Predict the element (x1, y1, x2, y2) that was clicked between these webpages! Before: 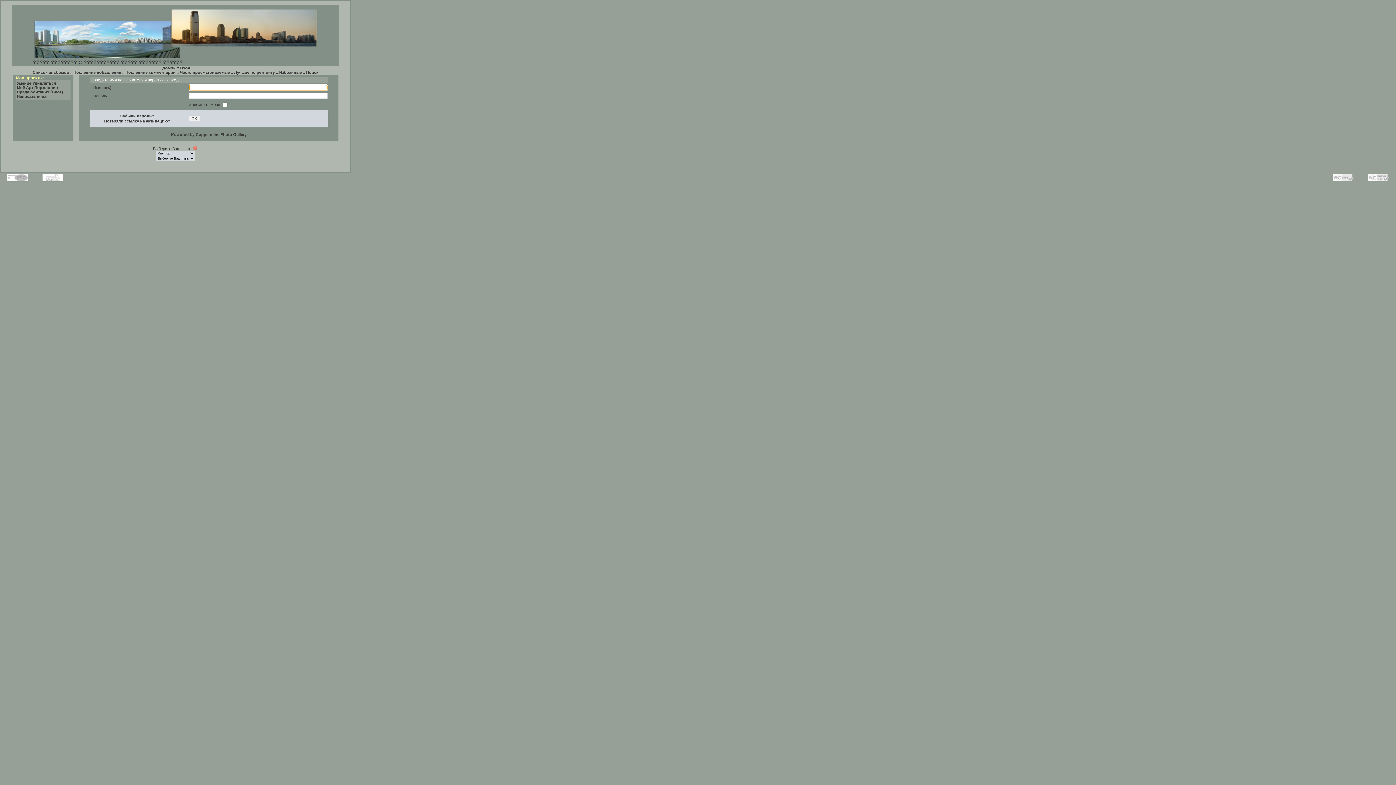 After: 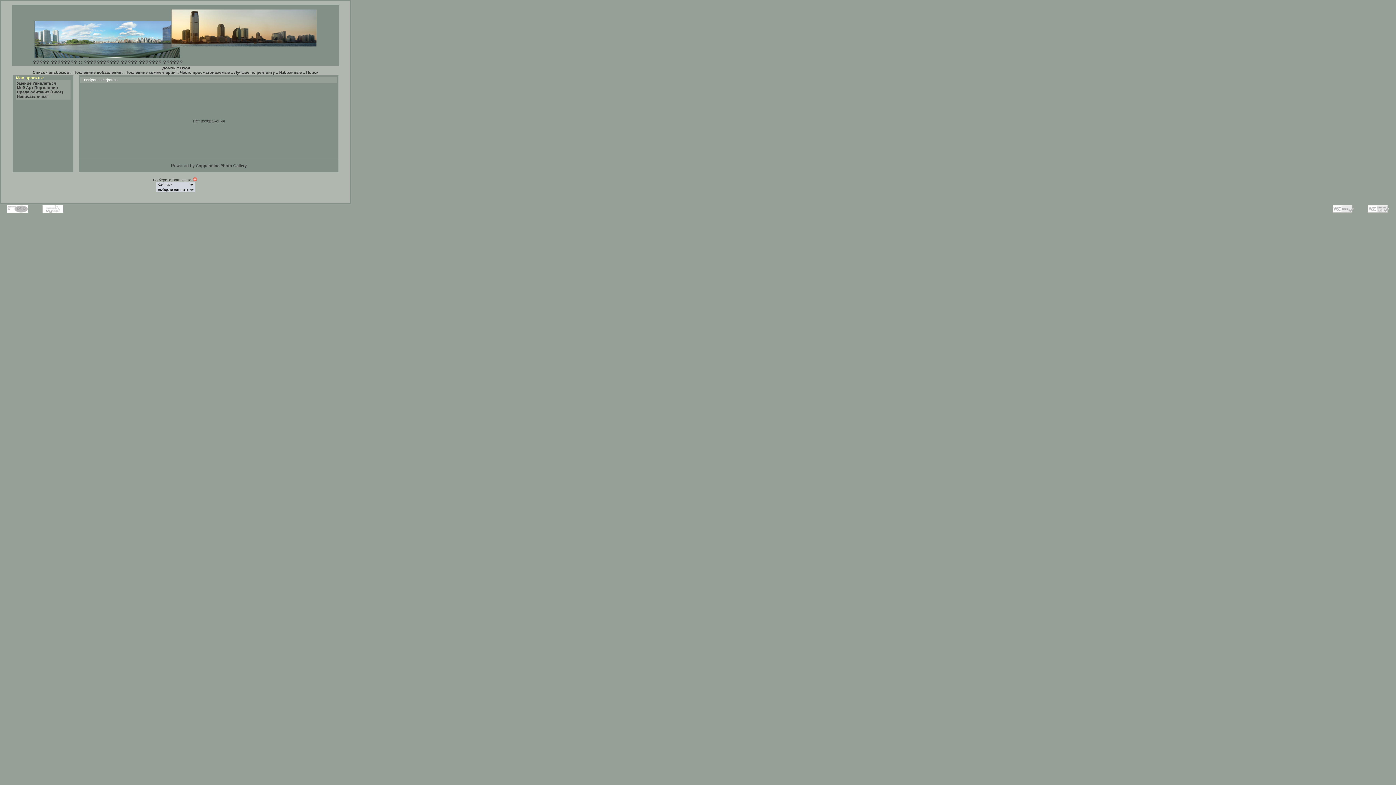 Action: label: Избранные bbox: (279, 70, 301, 74)